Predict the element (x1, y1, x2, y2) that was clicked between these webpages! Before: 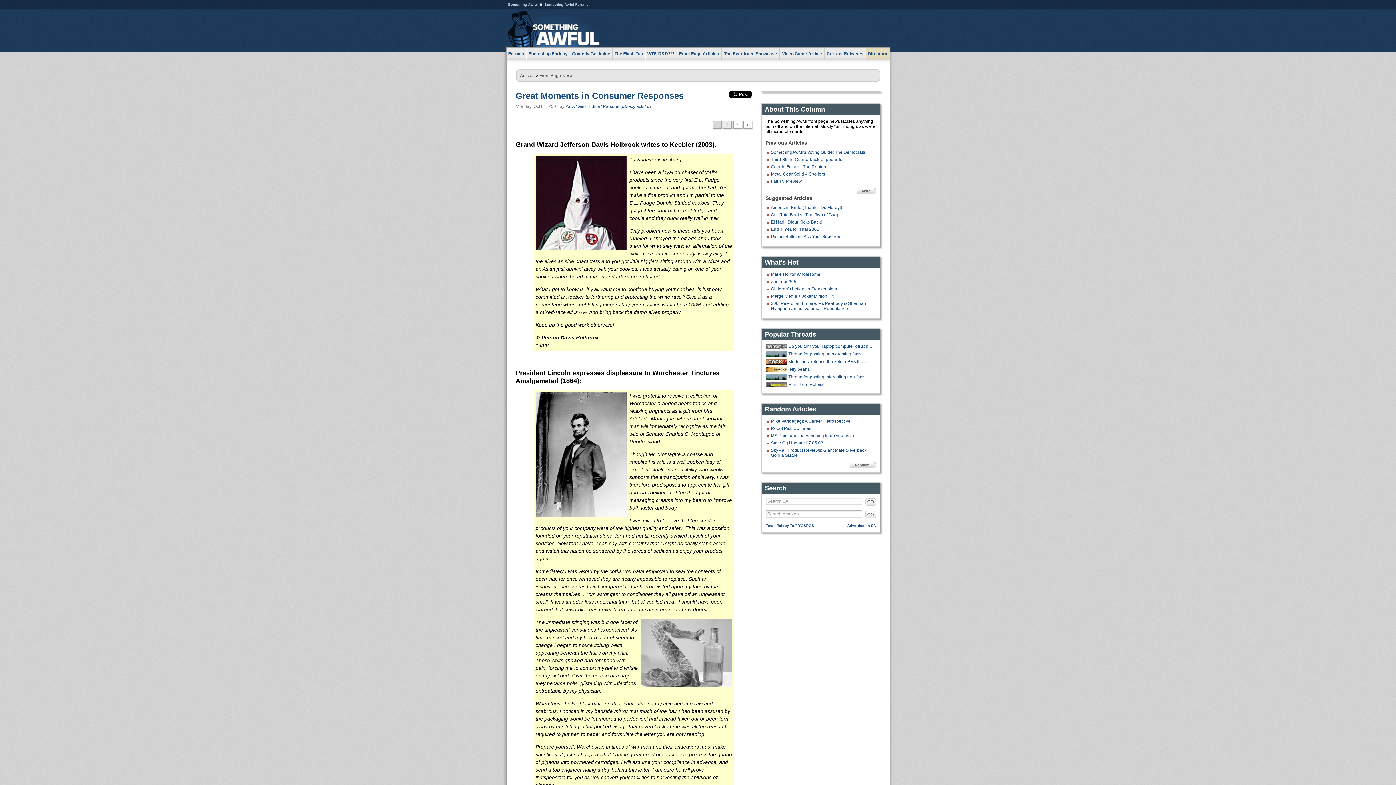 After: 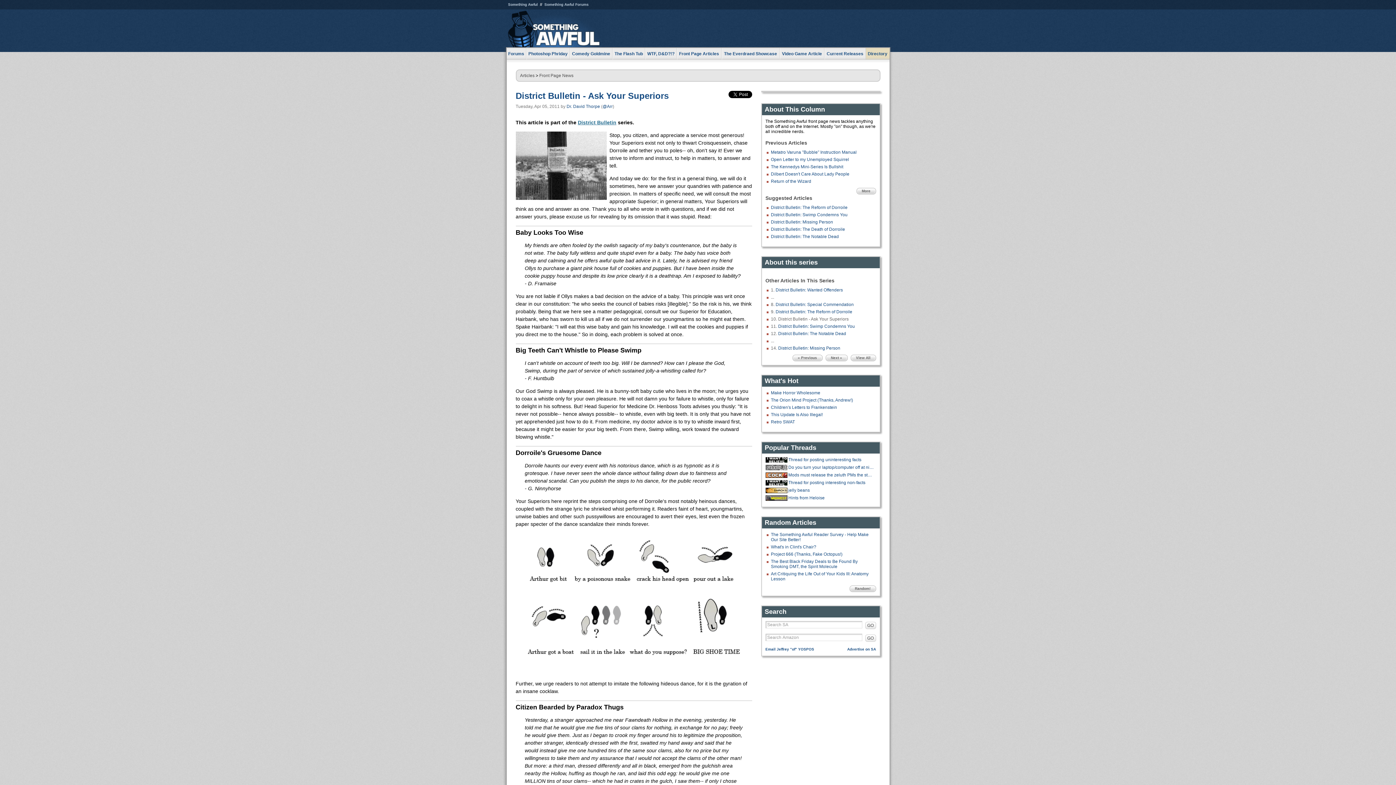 Action: label: District Bulletin - Ask Your Superiors bbox: (771, 234, 841, 239)